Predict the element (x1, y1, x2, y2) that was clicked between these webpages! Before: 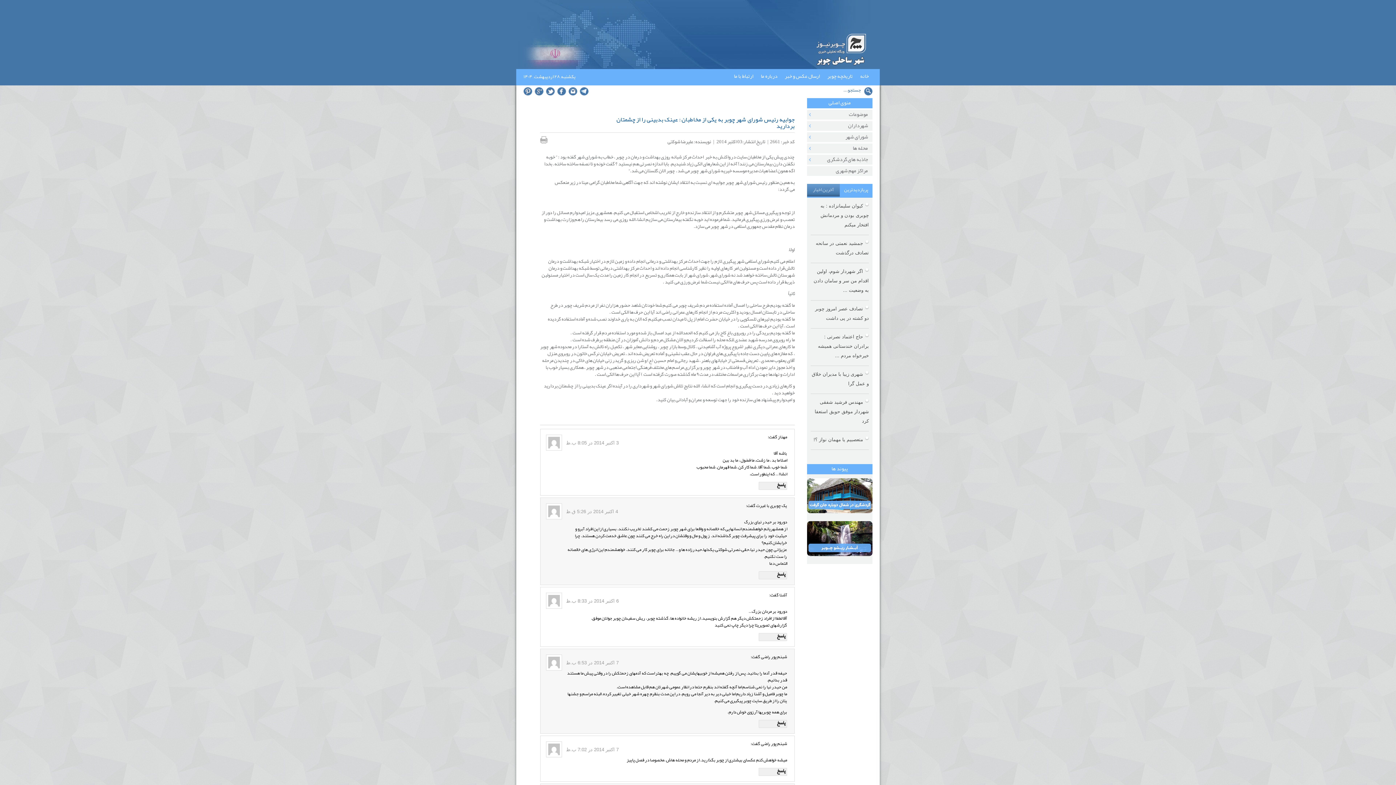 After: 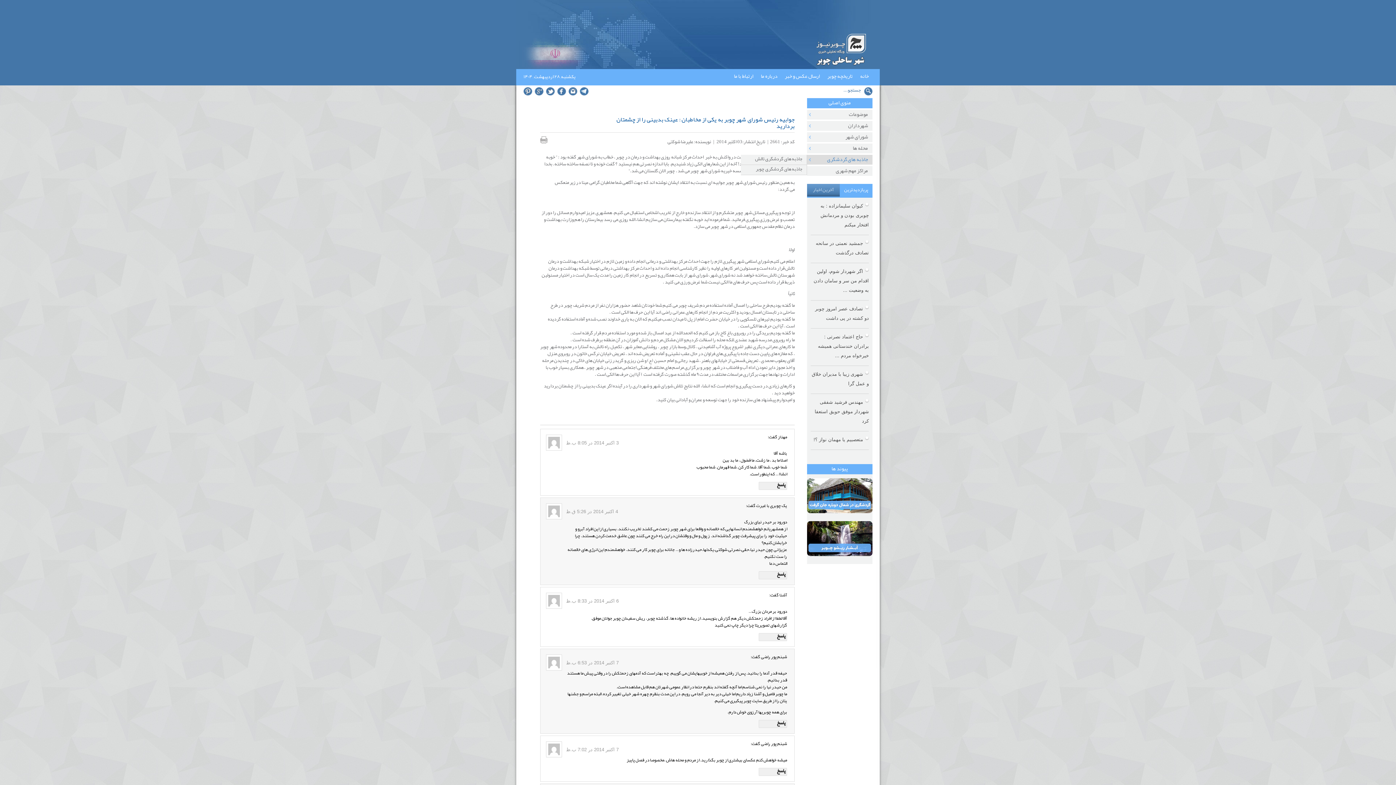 Action: label: جاذبه های گردشگری
» bbox: (807, 154, 872, 164)